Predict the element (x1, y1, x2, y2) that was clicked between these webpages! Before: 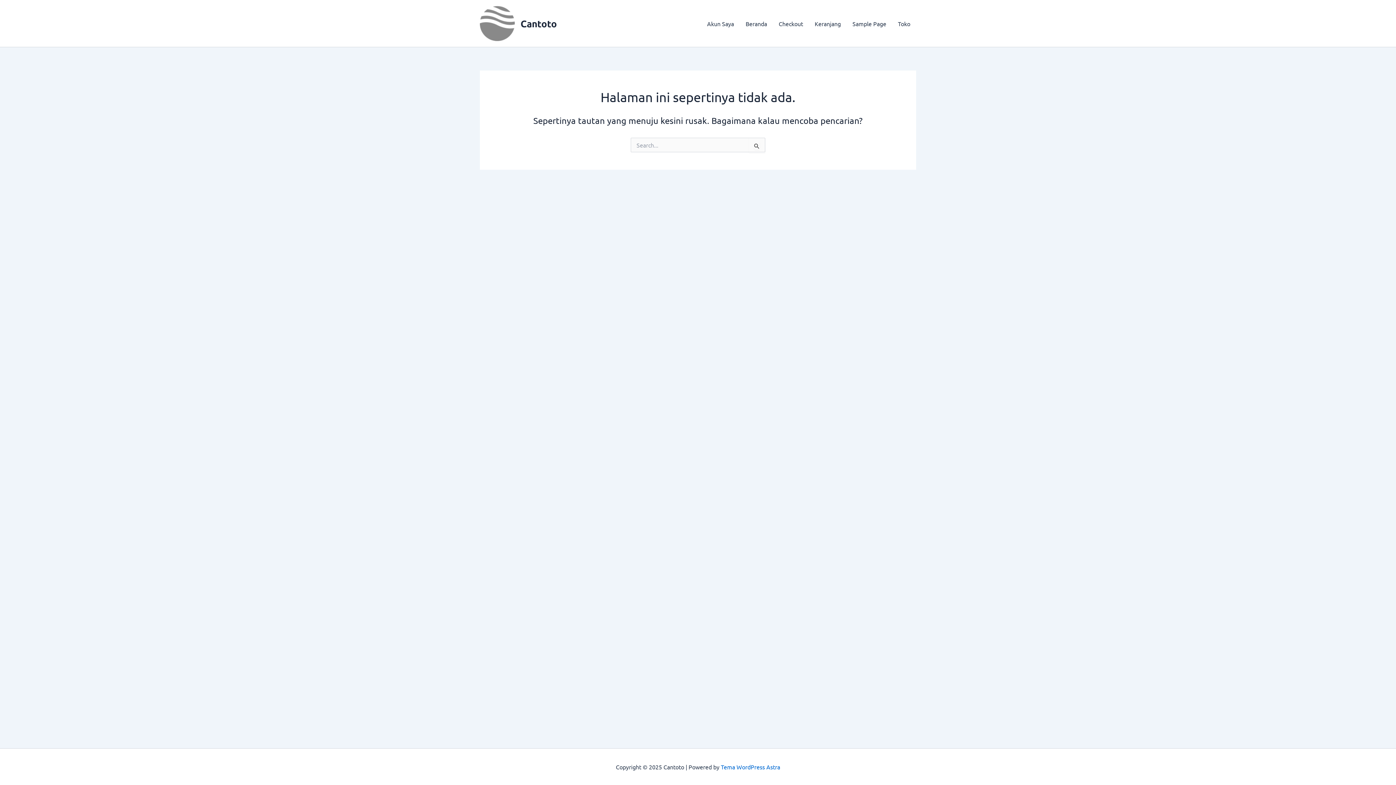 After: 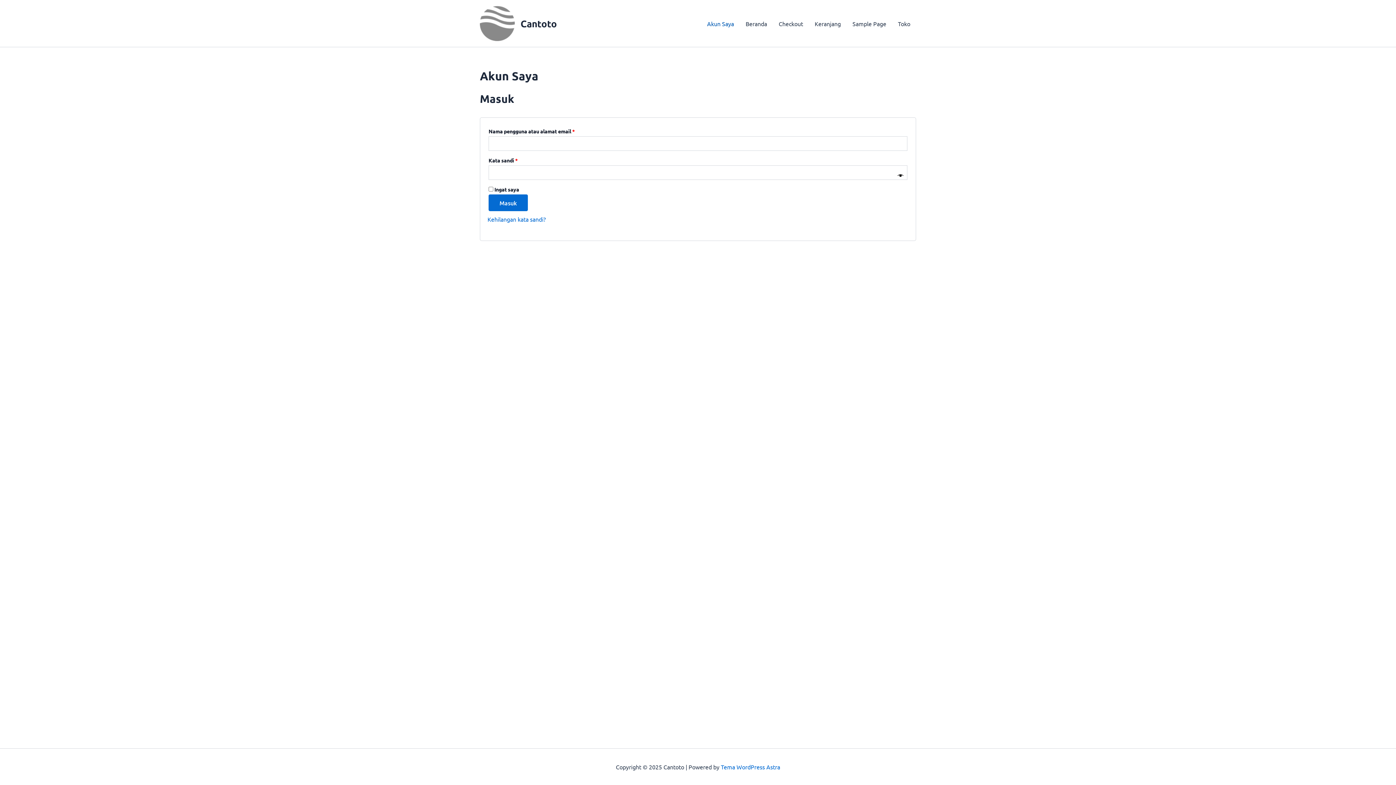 Action: label: Akun Saya bbox: (701, 8, 740, 38)